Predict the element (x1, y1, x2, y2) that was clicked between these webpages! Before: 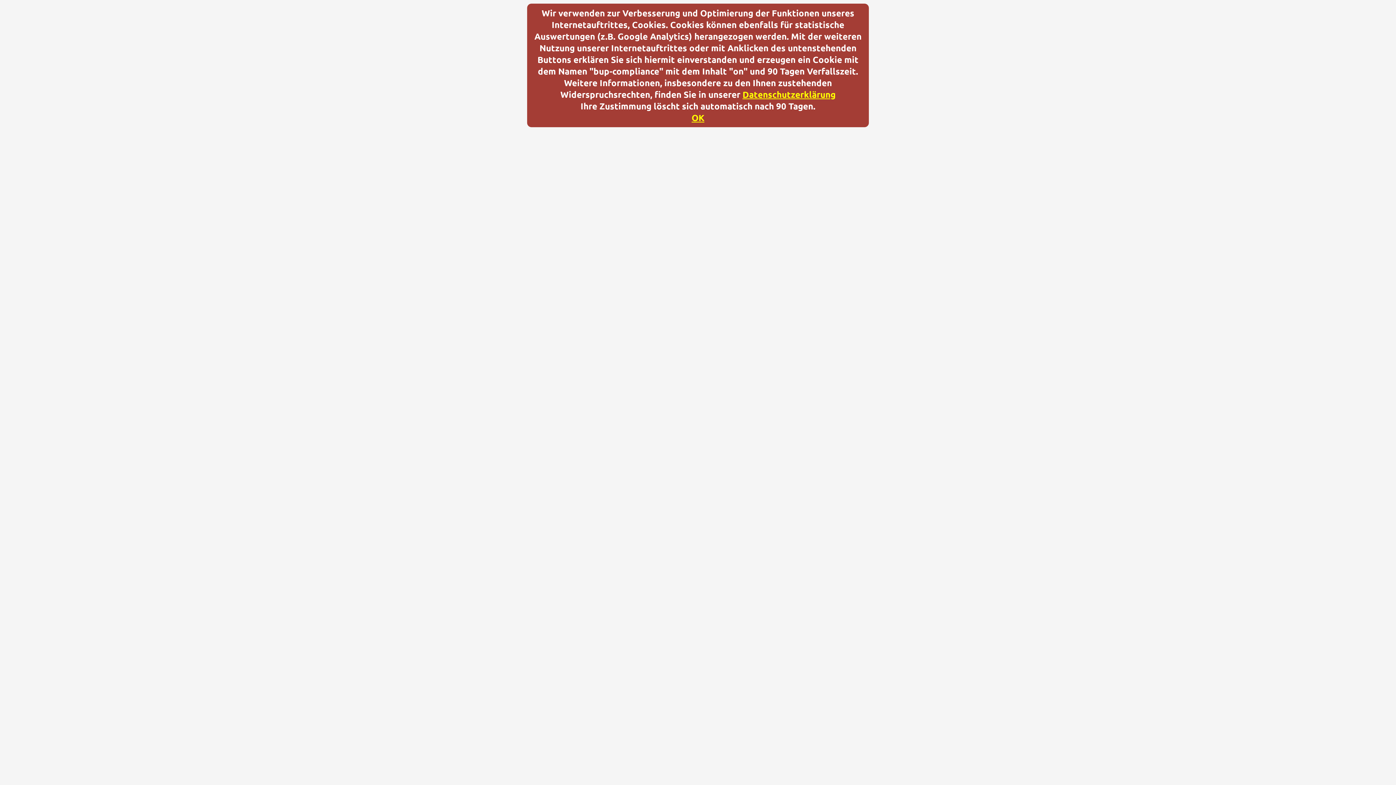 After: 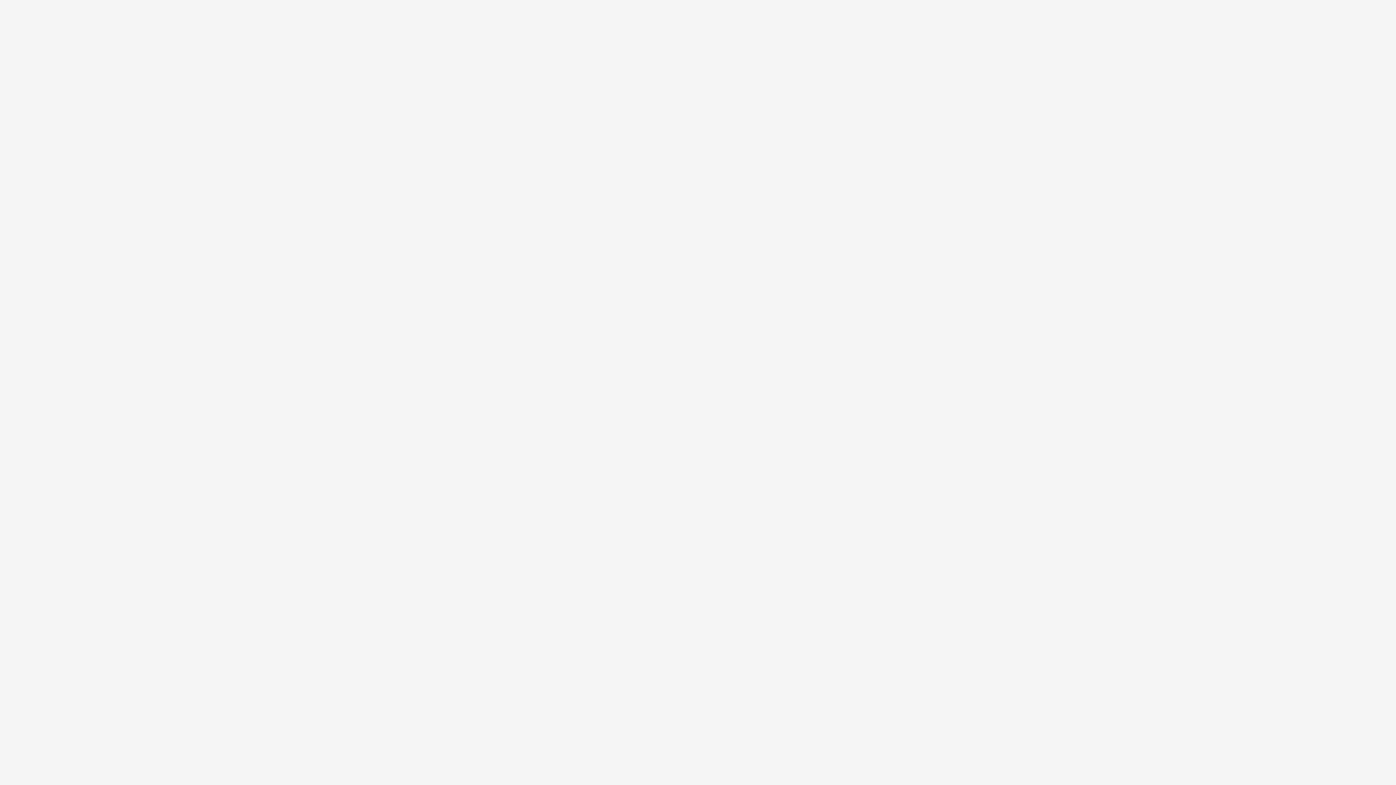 Action: label: OK bbox: (691, 112, 704, 123)